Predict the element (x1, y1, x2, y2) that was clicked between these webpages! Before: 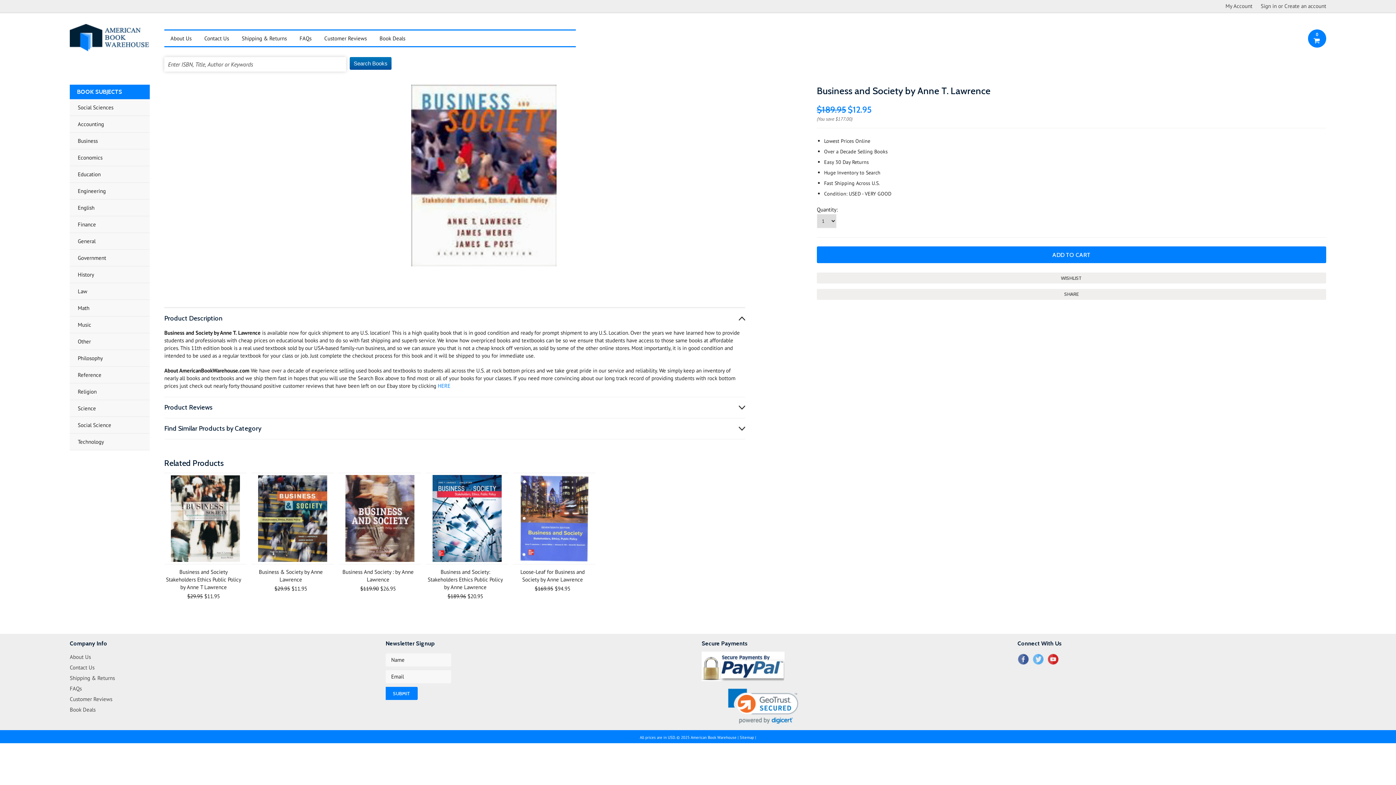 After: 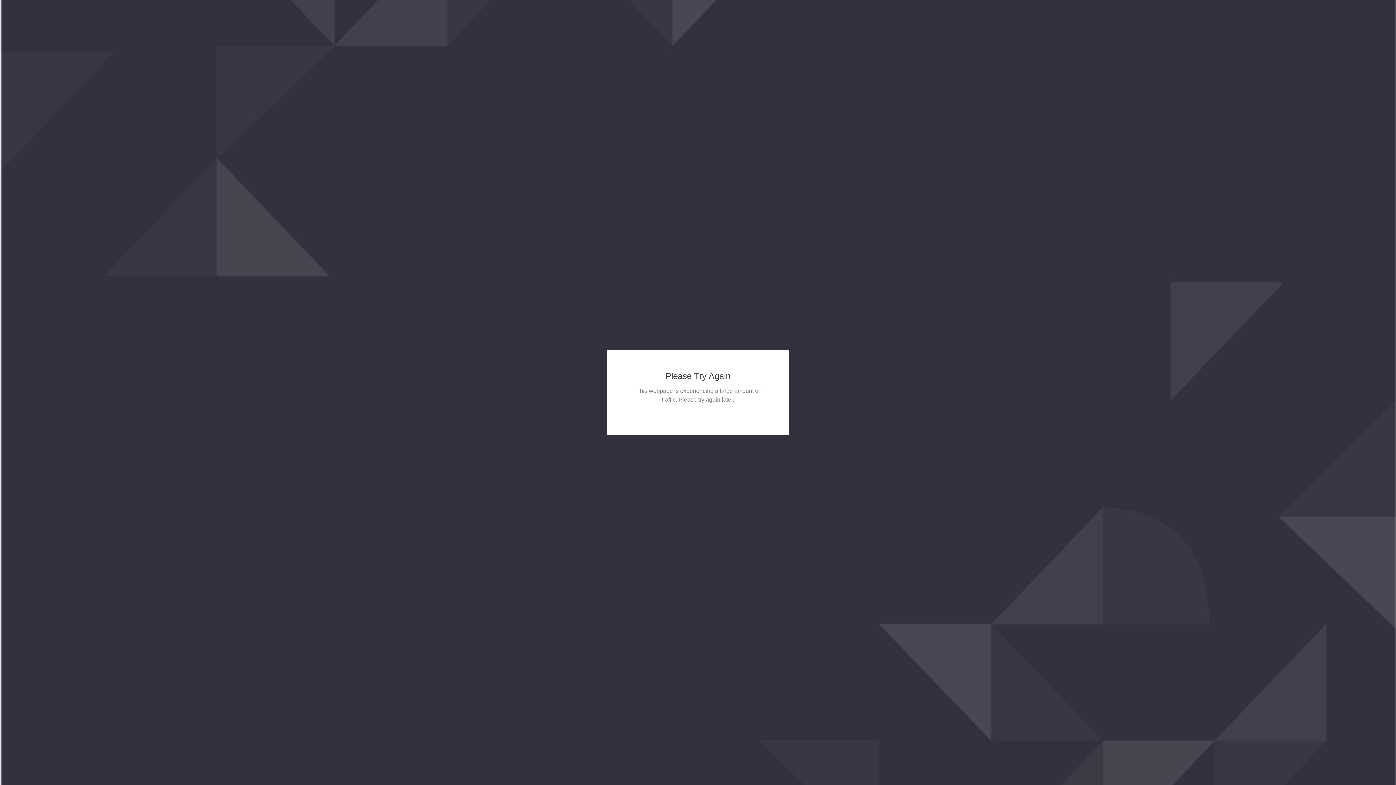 Action: label: Technology bbox: (69, 433, 149, 450)